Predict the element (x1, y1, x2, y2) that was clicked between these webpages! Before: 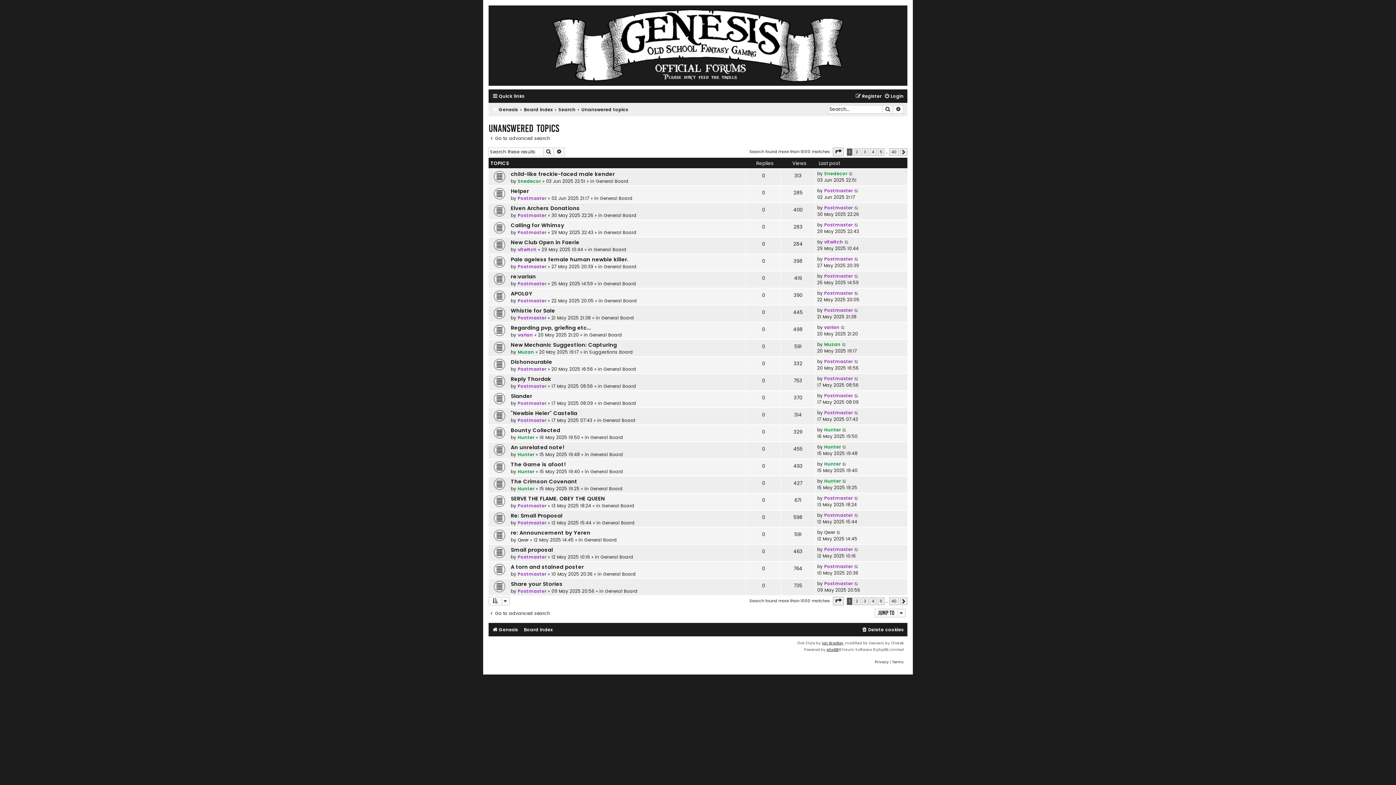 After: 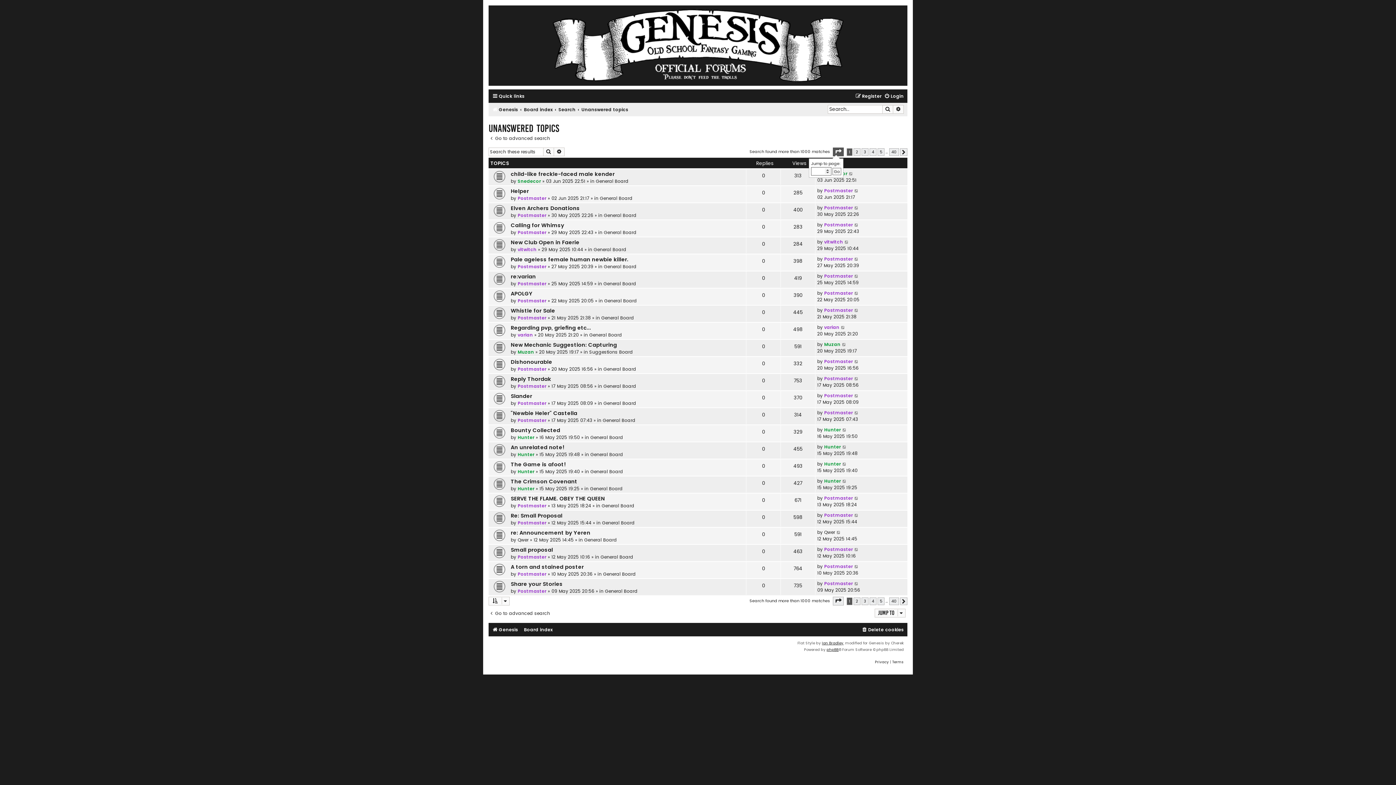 Action: bbox: (833, 147, 844, 156) label: Page 1 of 40